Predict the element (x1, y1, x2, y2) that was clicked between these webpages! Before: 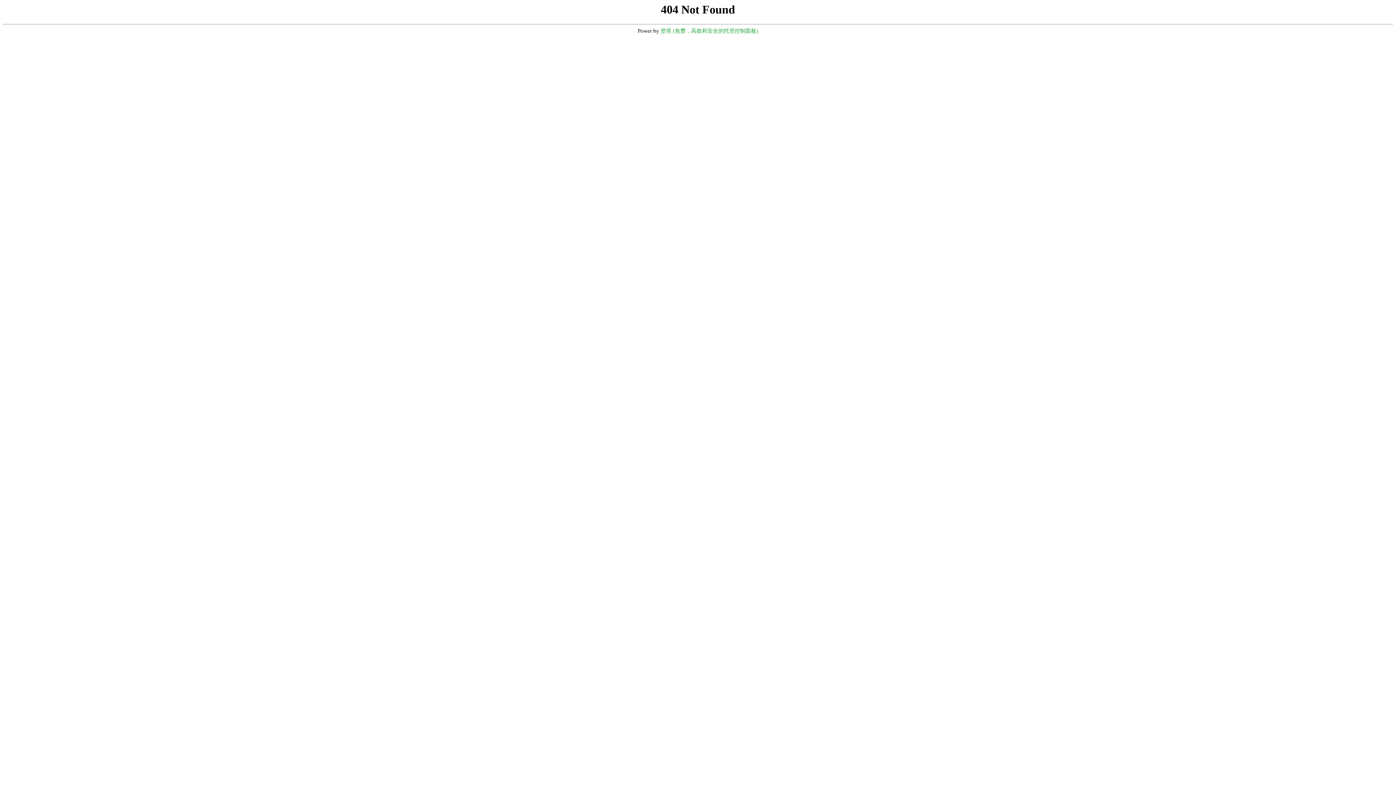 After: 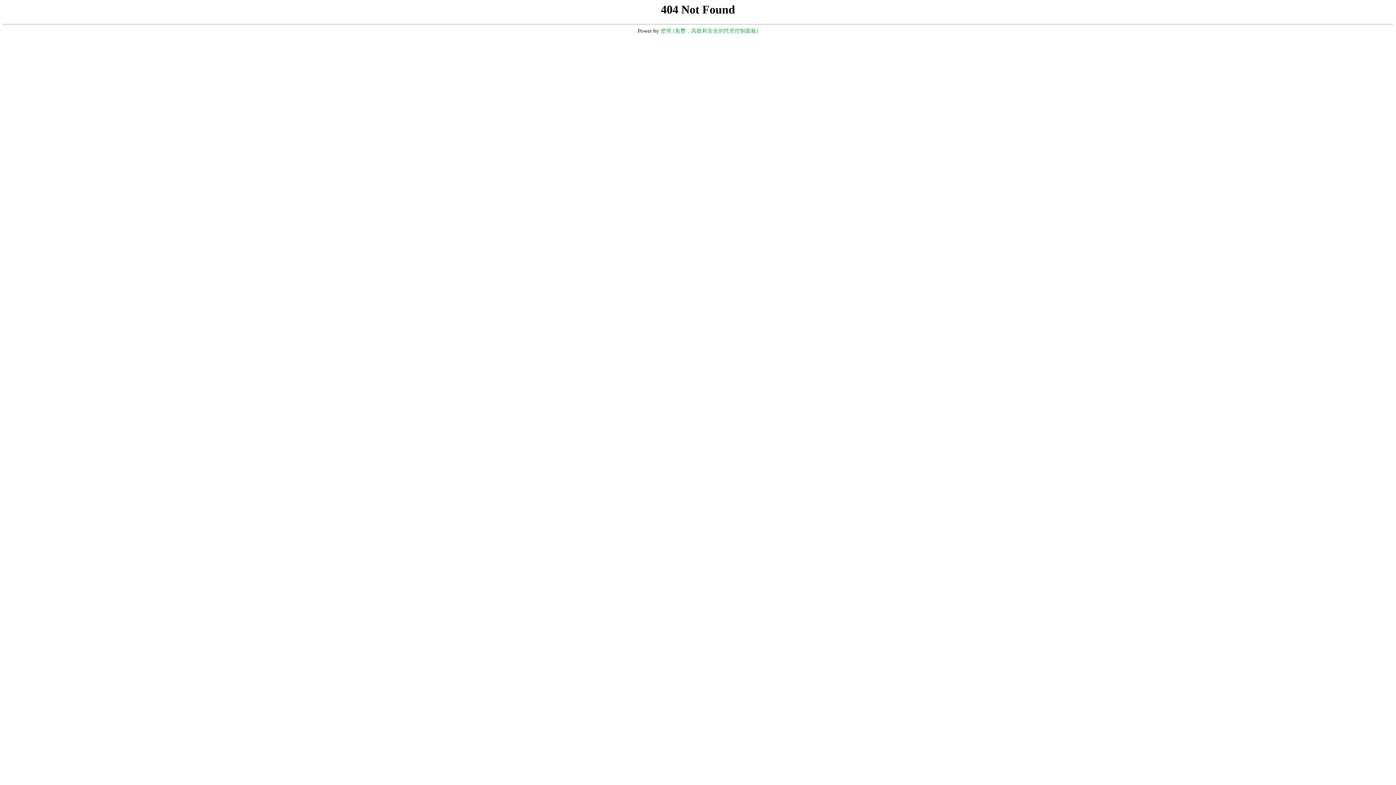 Action: bbox: (660, 28, 758, 33) label: 堡塔 (免费，高效和安全的托管控制面板)